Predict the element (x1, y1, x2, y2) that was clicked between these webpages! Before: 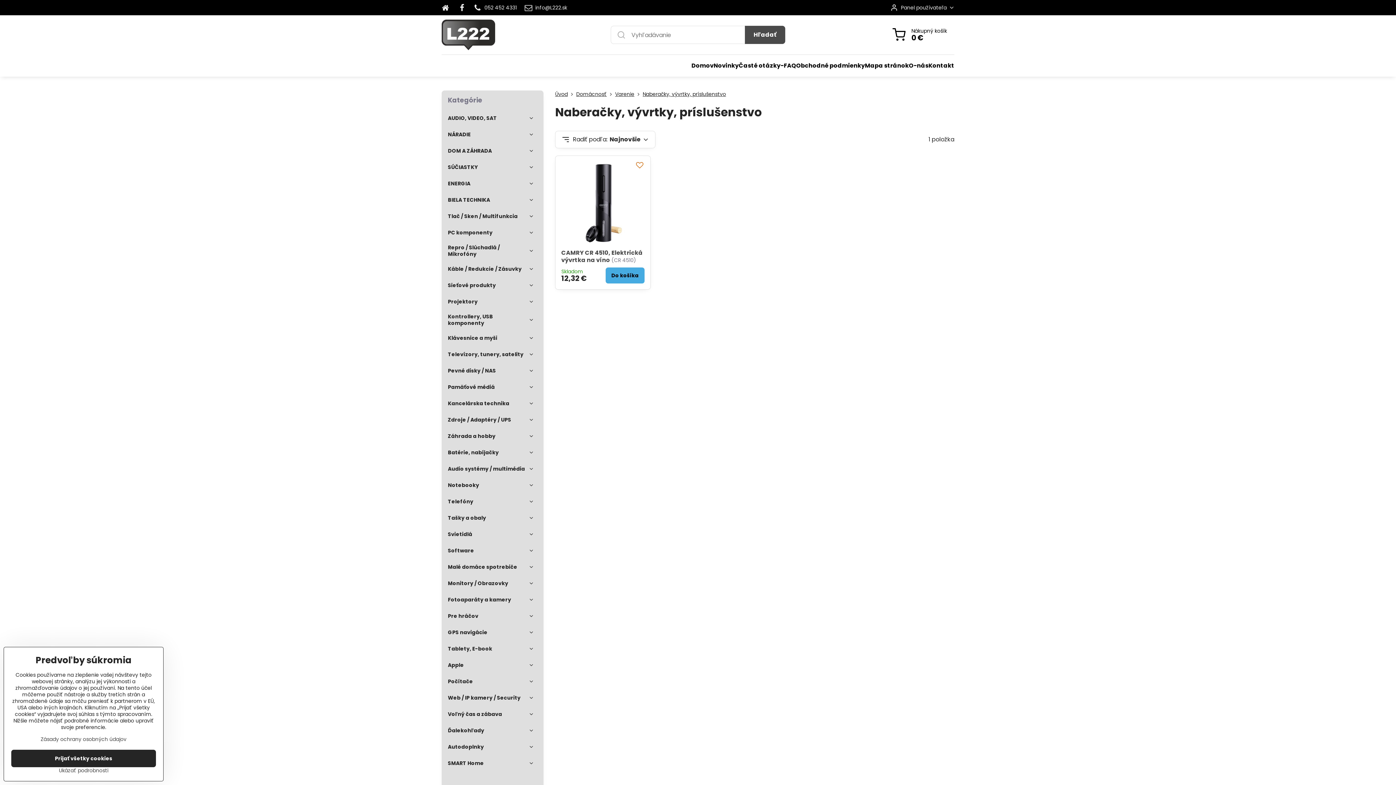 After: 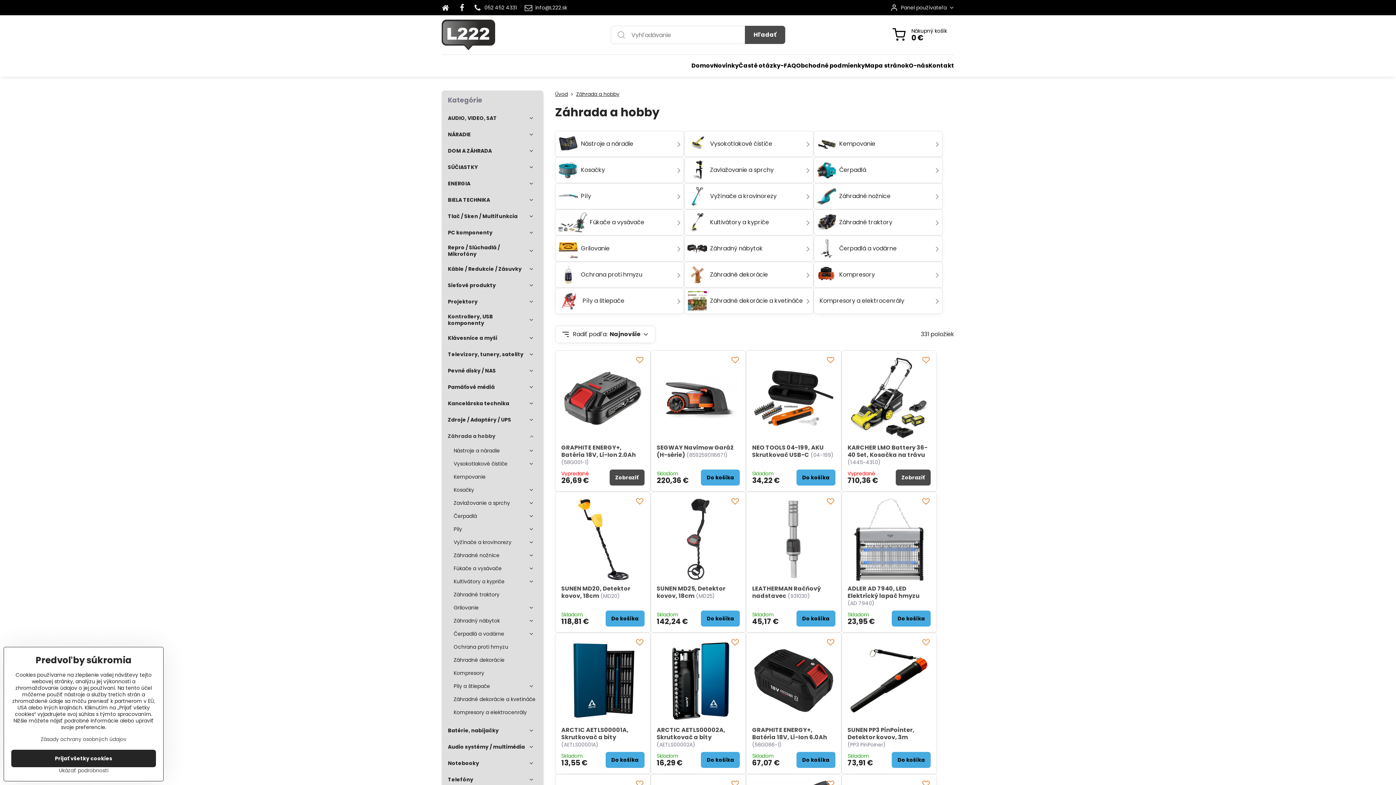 Action: label: Záhrada a hobby bbox: (448, 428, 537, 444)